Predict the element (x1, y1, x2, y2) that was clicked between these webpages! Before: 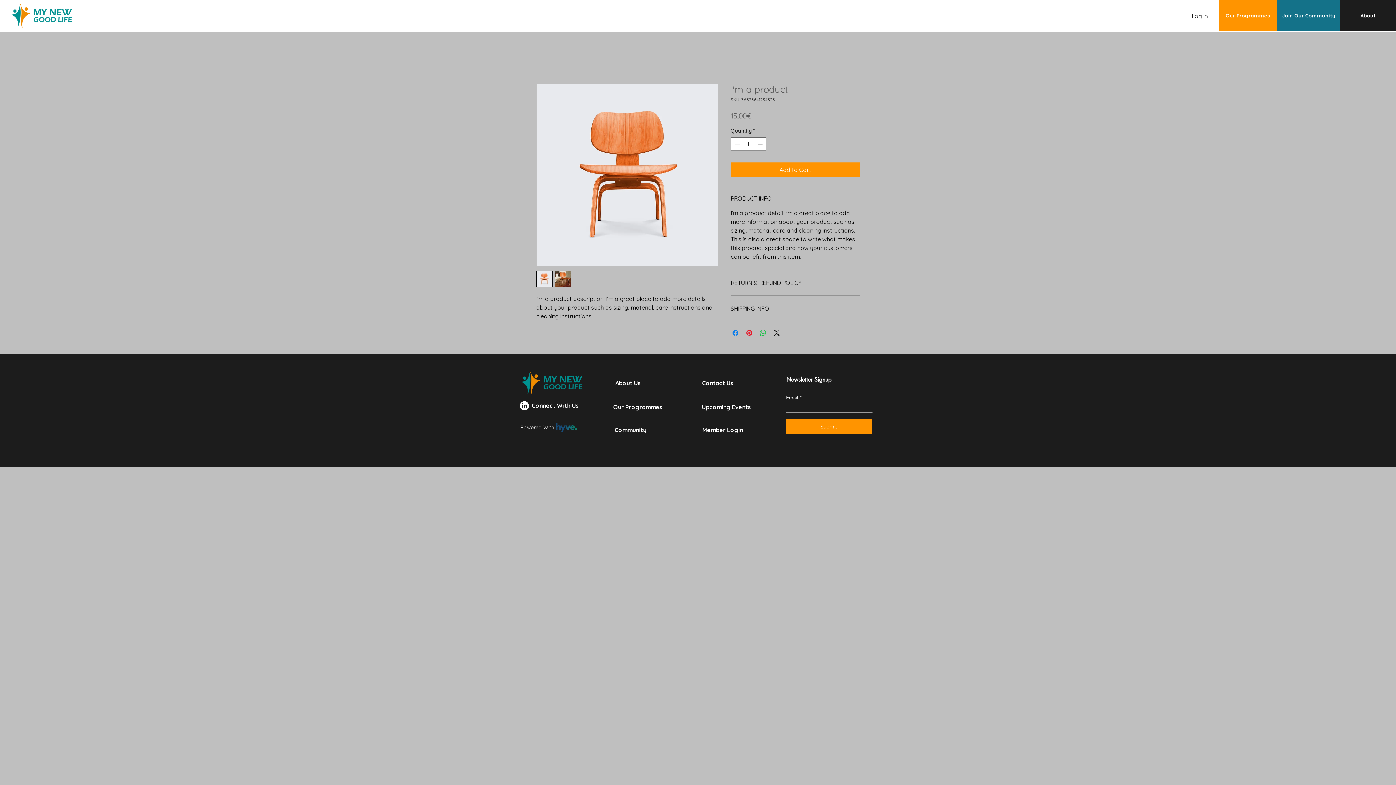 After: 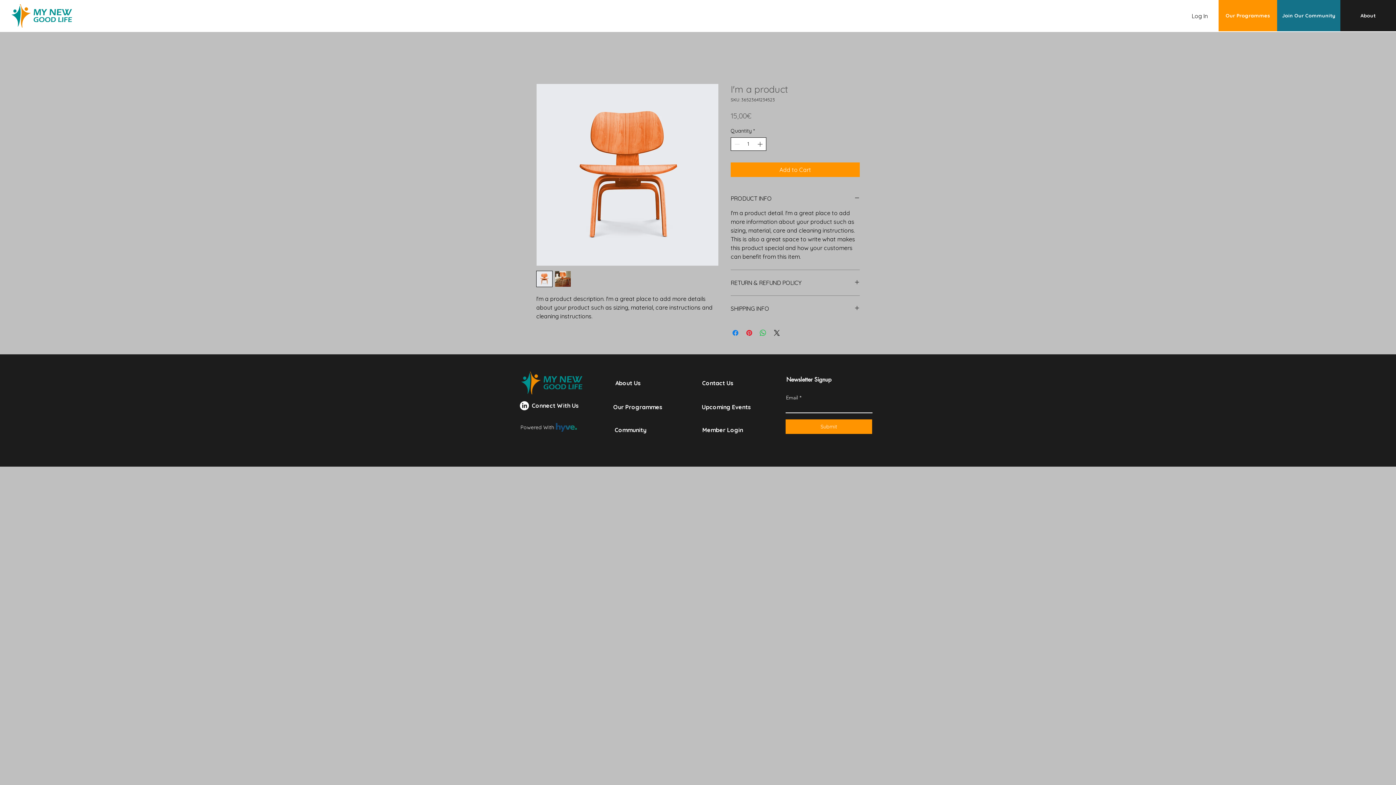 Action: bbox: (756, 137, 765, 150) label: Increment